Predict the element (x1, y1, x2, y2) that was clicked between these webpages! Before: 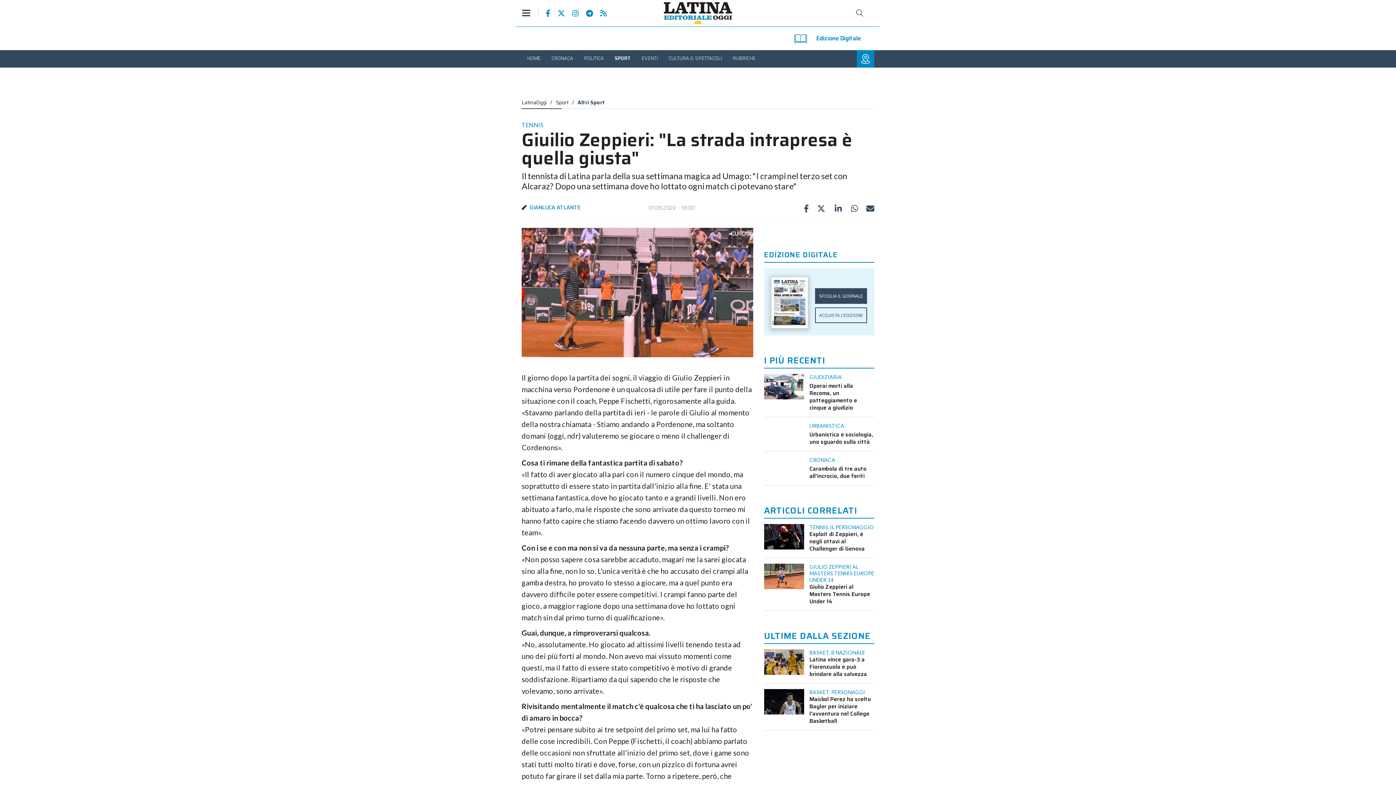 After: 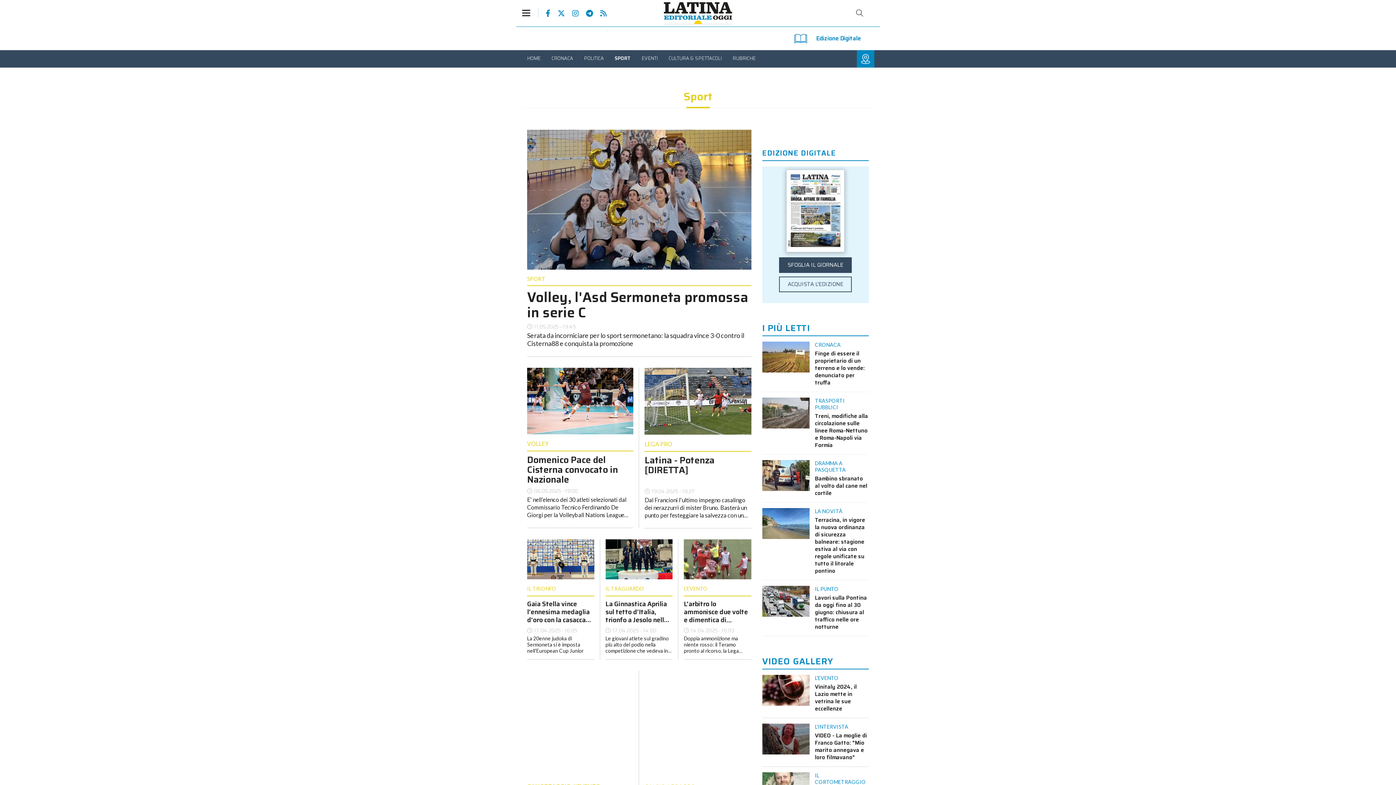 Action: bbox: (556, 98, 568, 106) label: Sport